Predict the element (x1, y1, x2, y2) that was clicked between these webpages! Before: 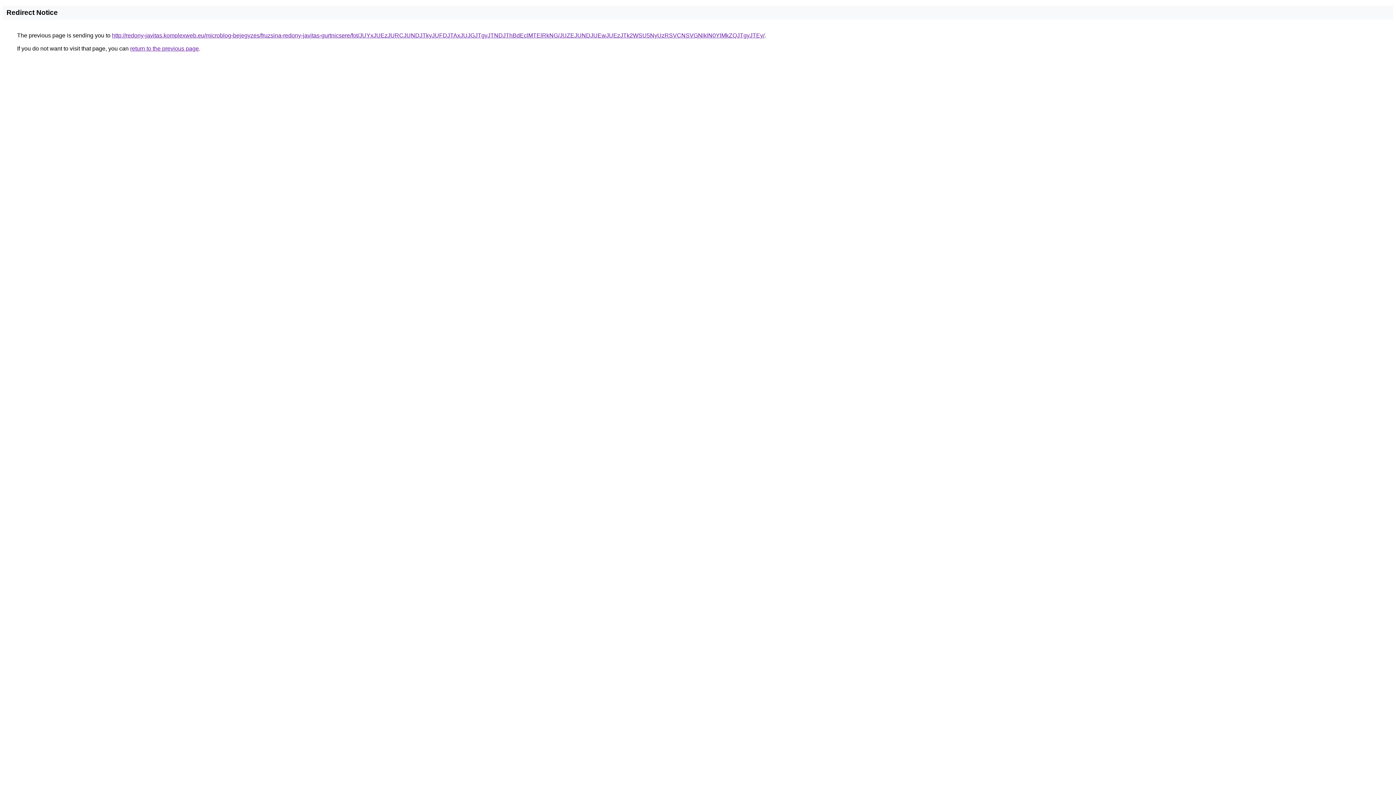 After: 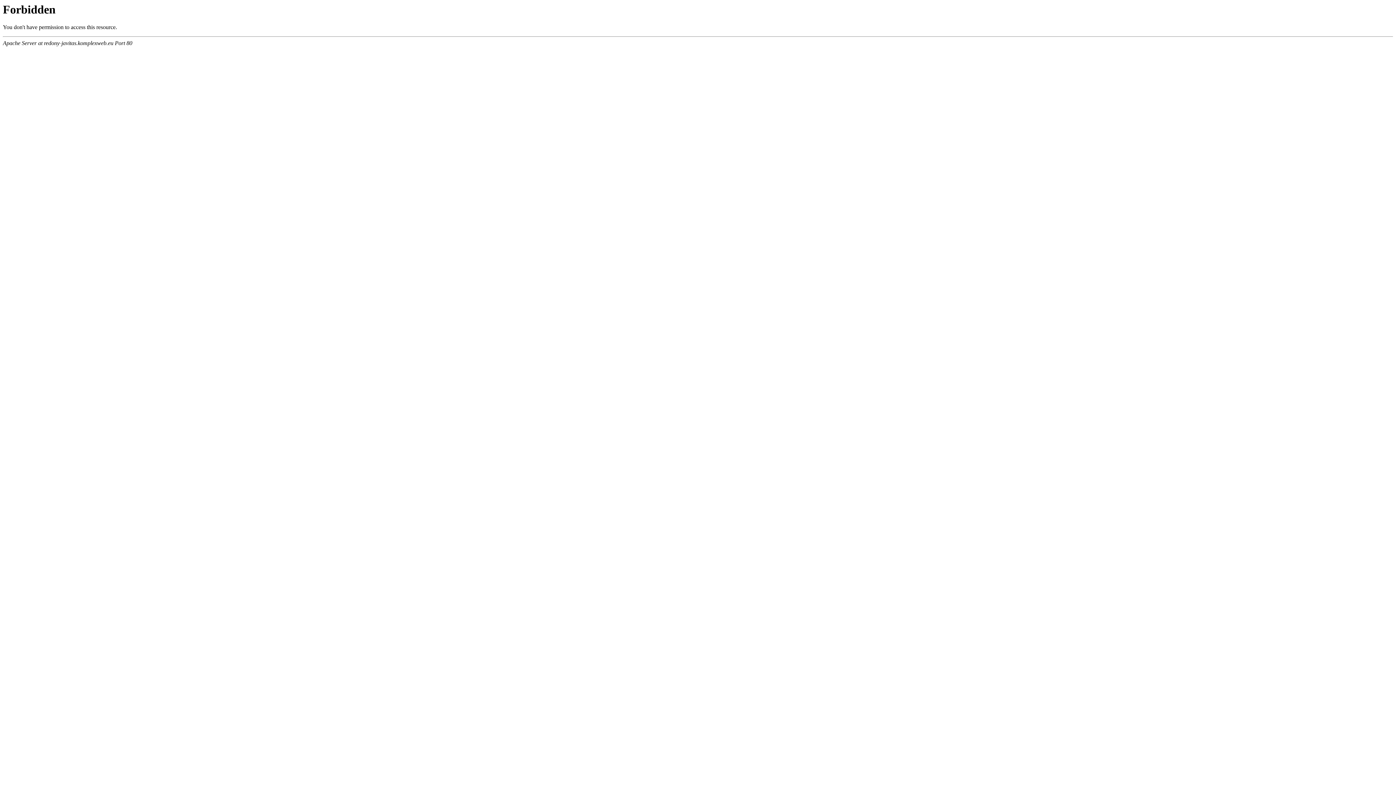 Action: label: http://redony-javitas.komplexweb.eu/microblog-bejegyzes/fruzsina-redony-javitas-gurtnicsere/fot/JUYxJUEzJURCJUNDJTkyJUFDJTAxJUJGJTgyJTNDJThBdEclMTElRkNG/JUZEJUNDJUEwJUEzJTk2WSU5NyUzRSVCNSVGNlklN0YlMkZQJTgyJTEy/ bbox: (112, 32, 764, 38)